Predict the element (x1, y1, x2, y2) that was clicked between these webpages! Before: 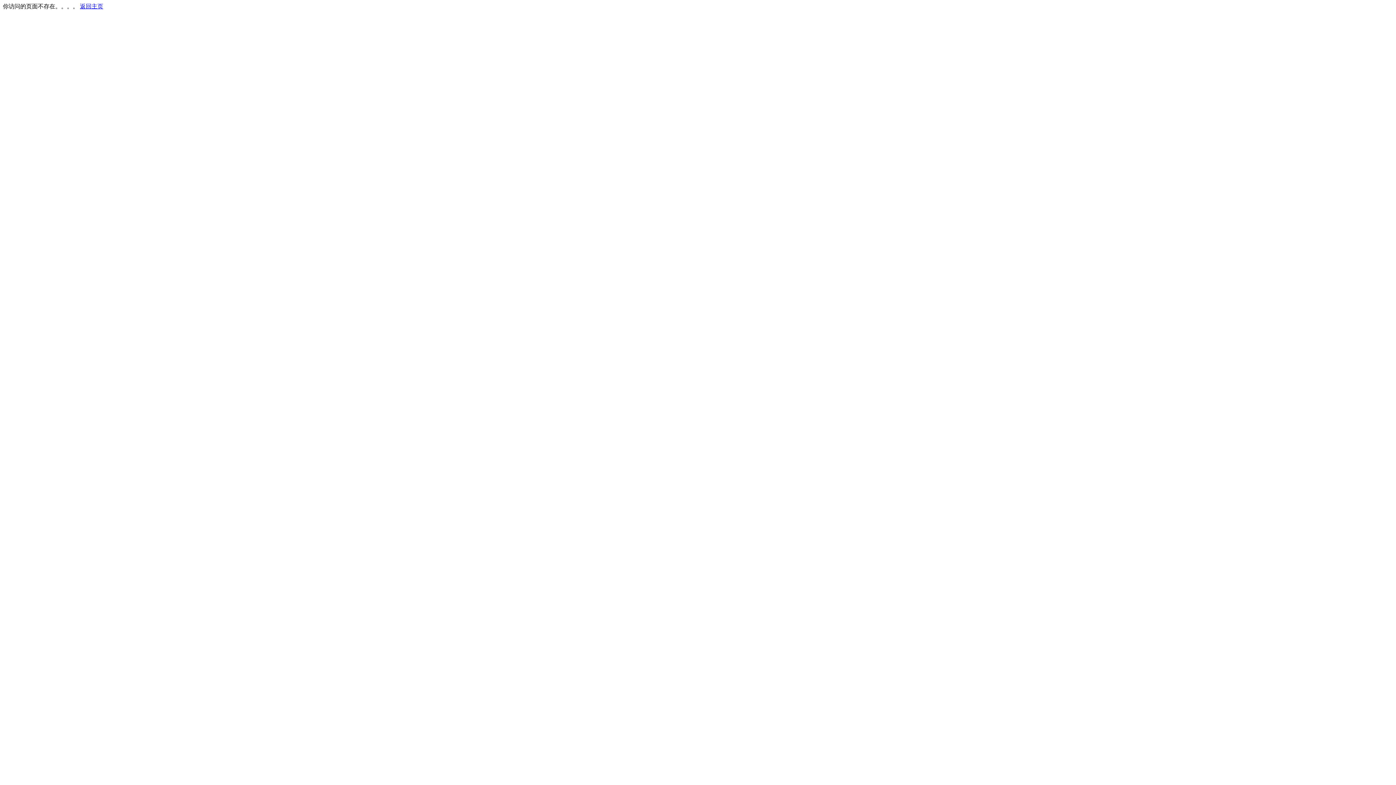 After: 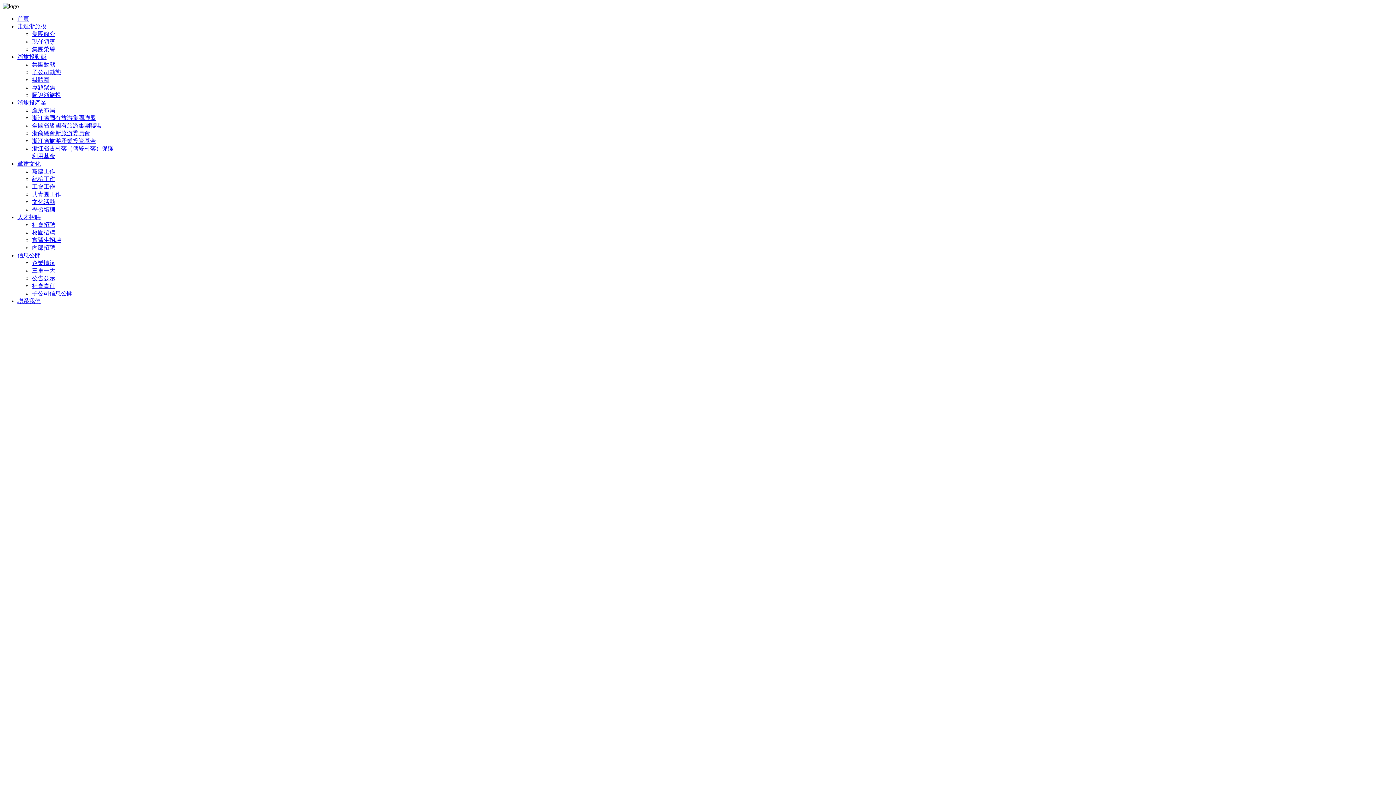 Action: bbox: (80, 3, 103, 9) label: 返回主页